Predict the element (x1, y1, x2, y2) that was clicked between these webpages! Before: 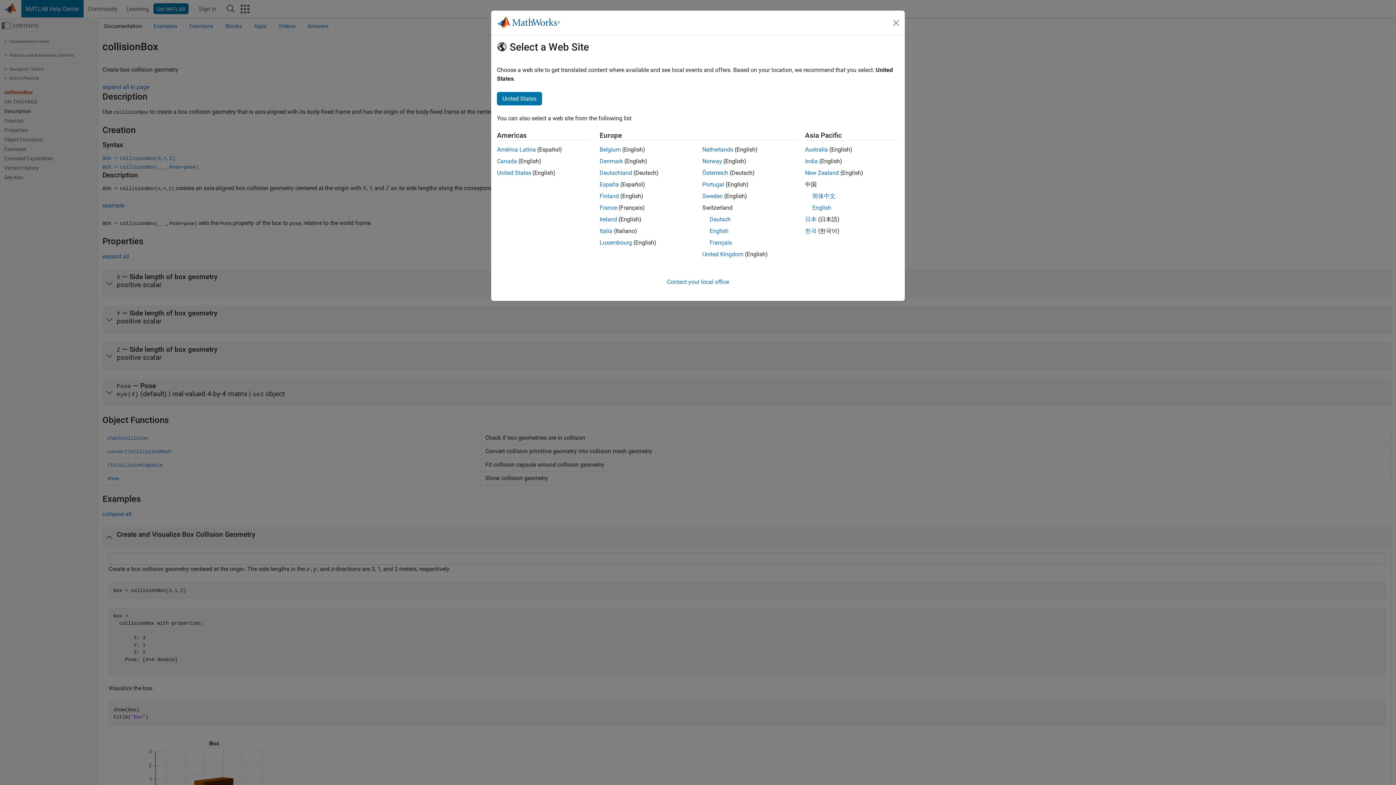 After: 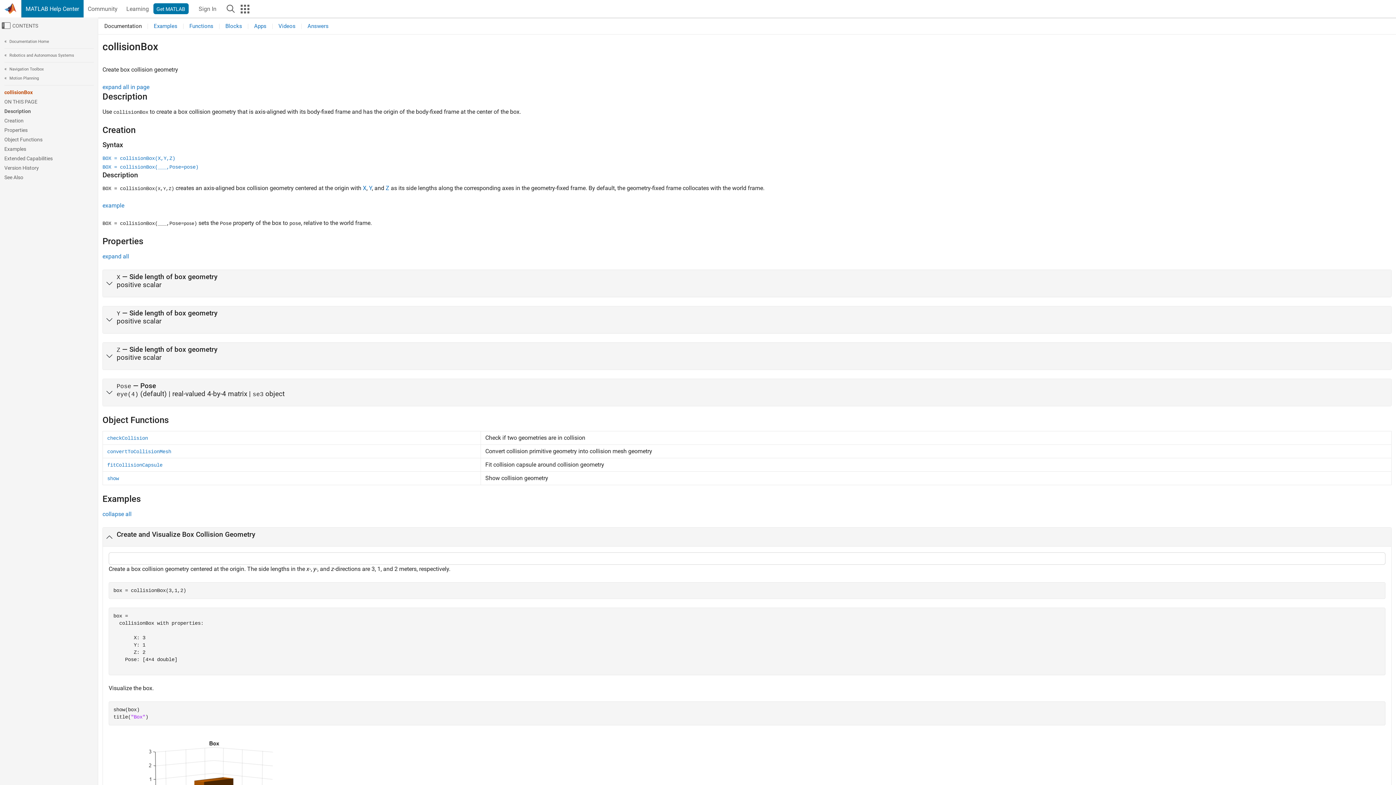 Action: label: Finland bbox: (599, 192, 619, 199)